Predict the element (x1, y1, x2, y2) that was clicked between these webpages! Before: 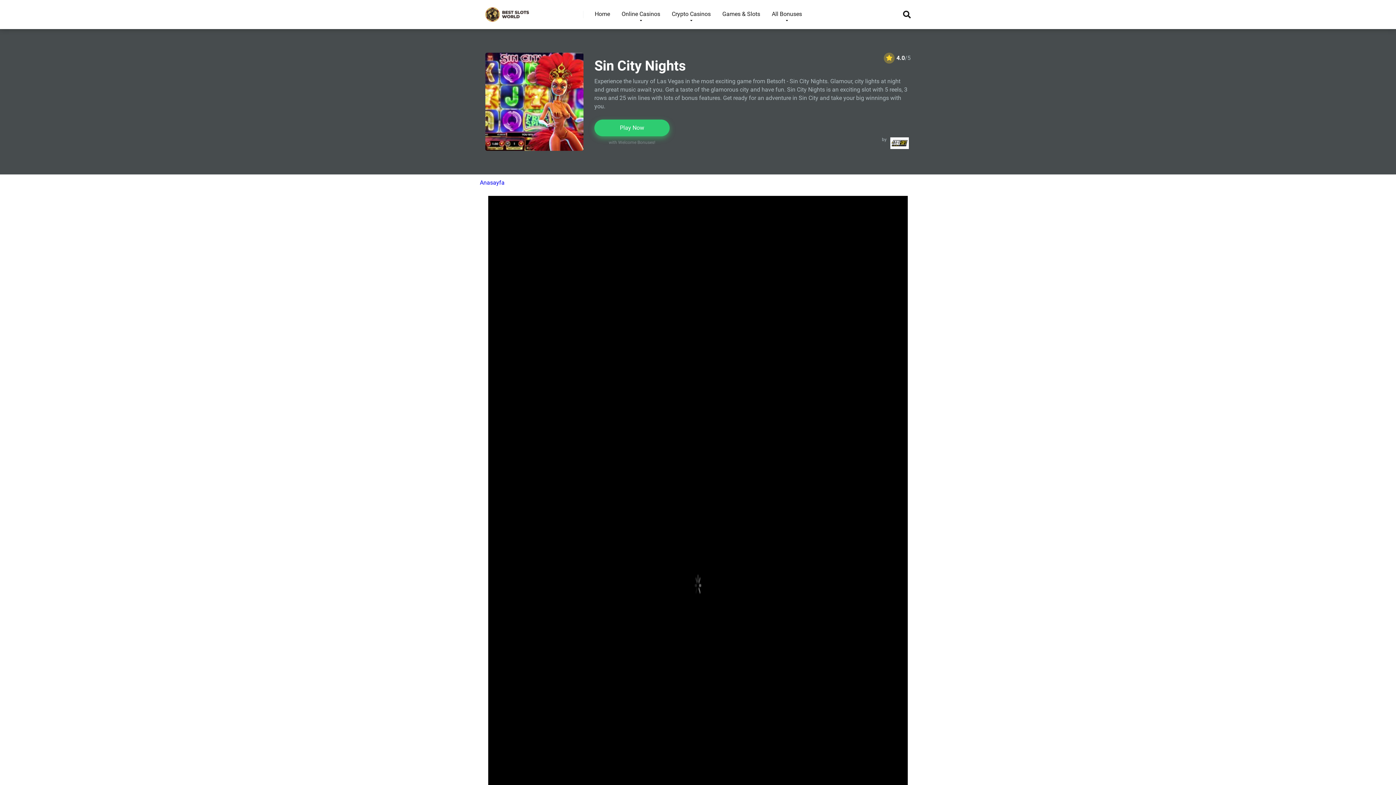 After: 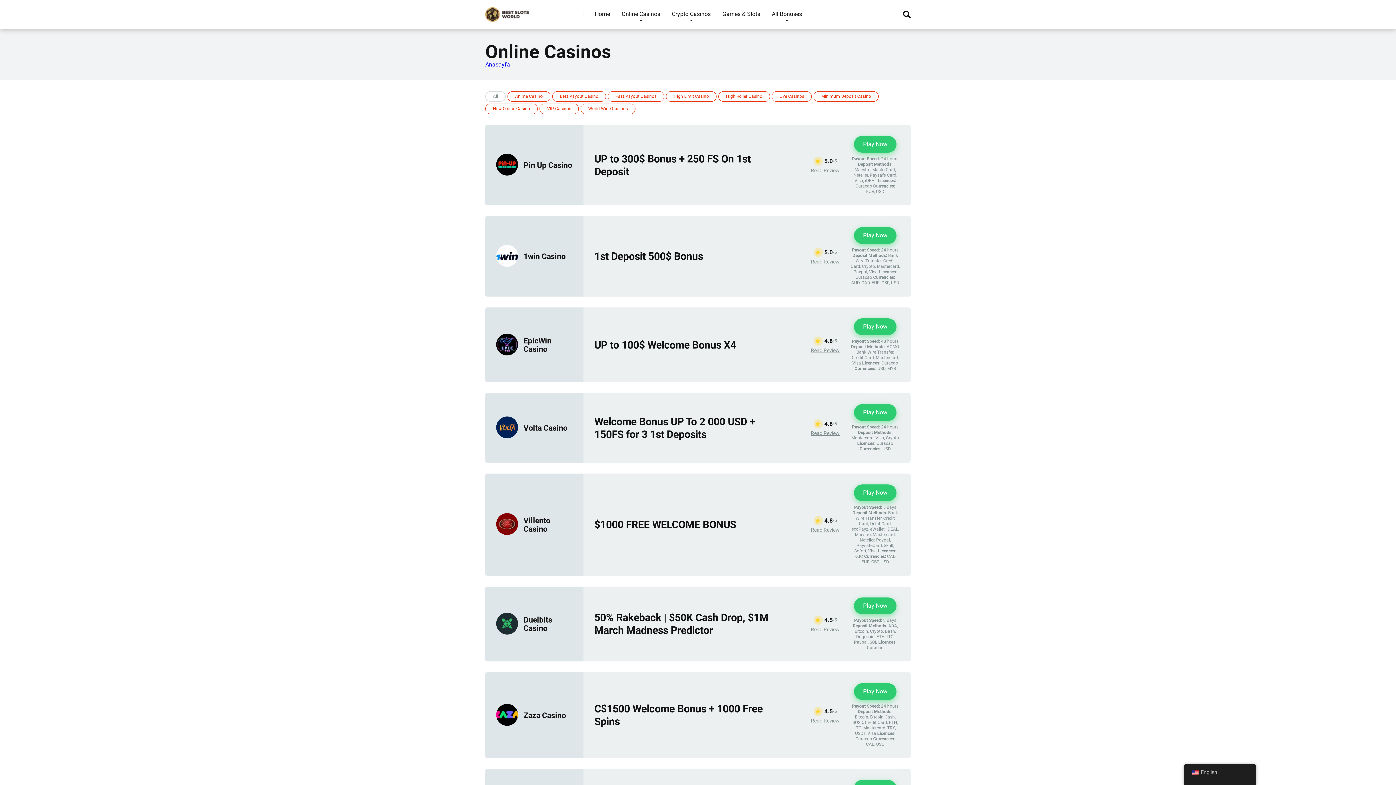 Action: bbox: (616, 0, 666, 29) label: Online Casinos